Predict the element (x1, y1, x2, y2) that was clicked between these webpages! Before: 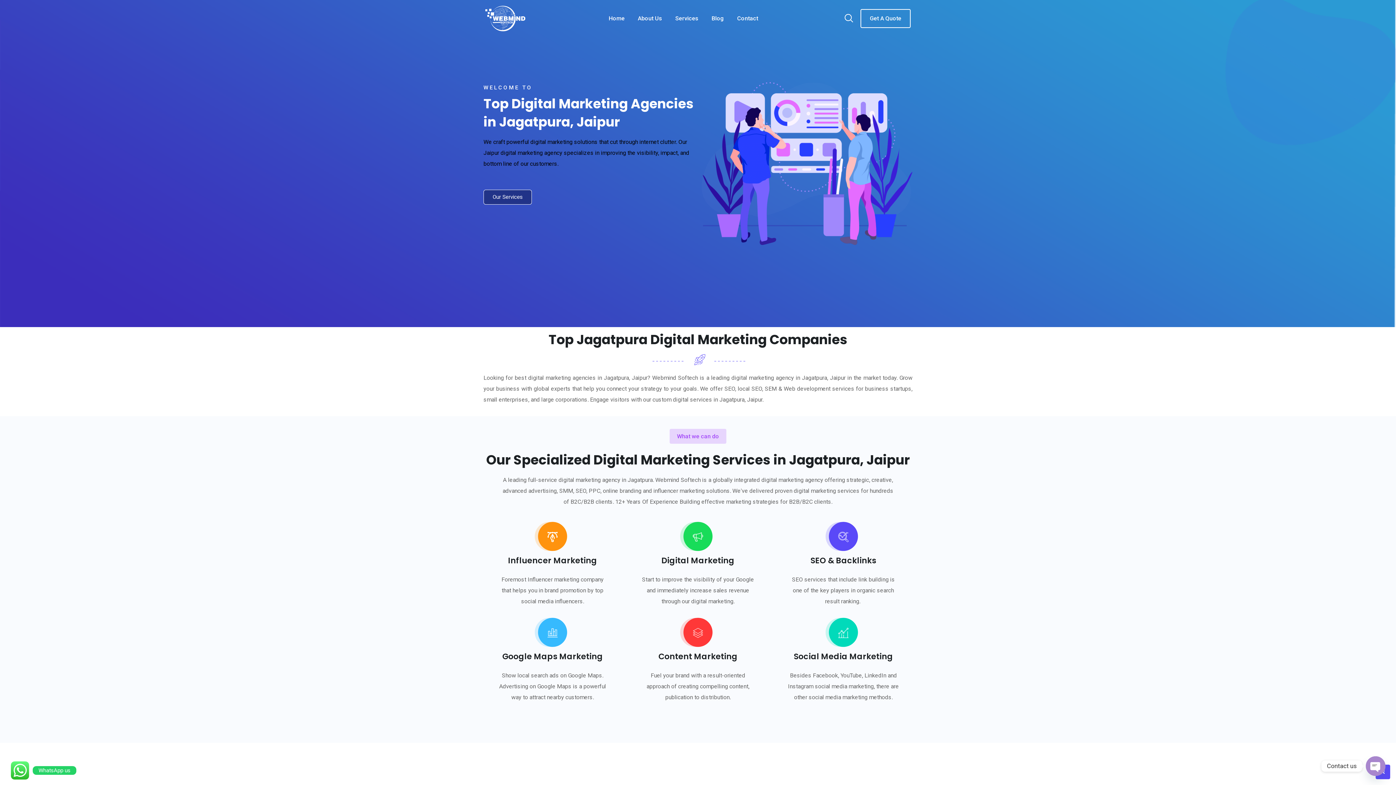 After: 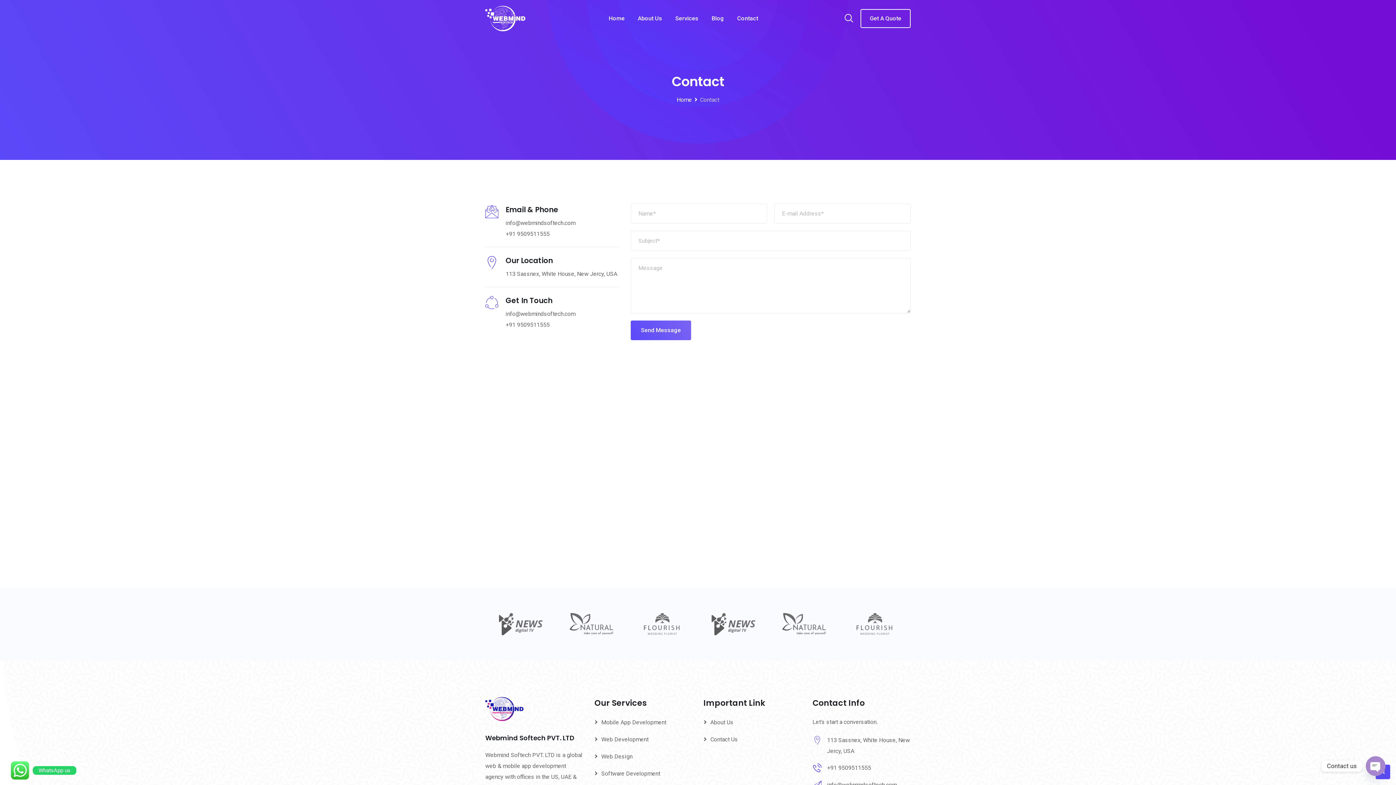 Action: label: Contact bbox: (731, 0, 764, 37)